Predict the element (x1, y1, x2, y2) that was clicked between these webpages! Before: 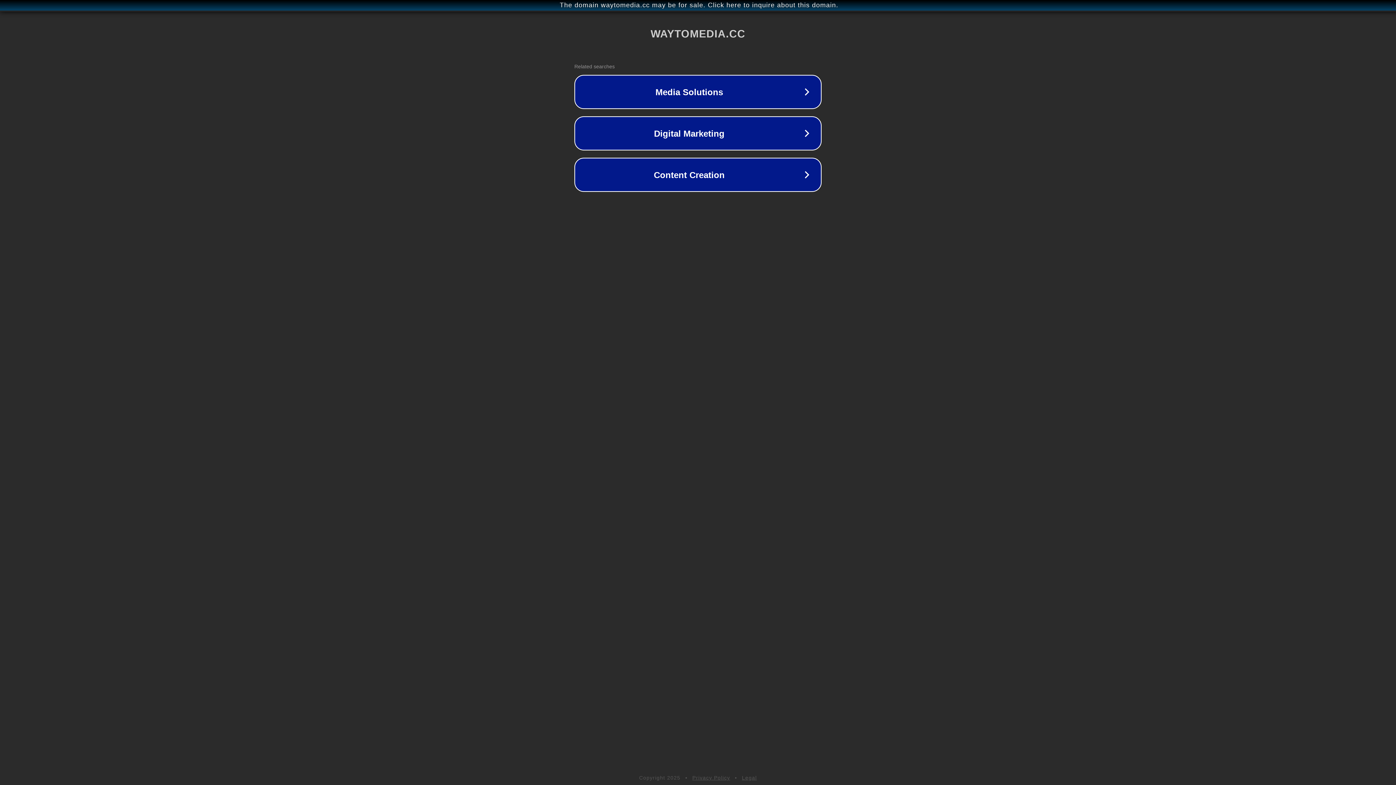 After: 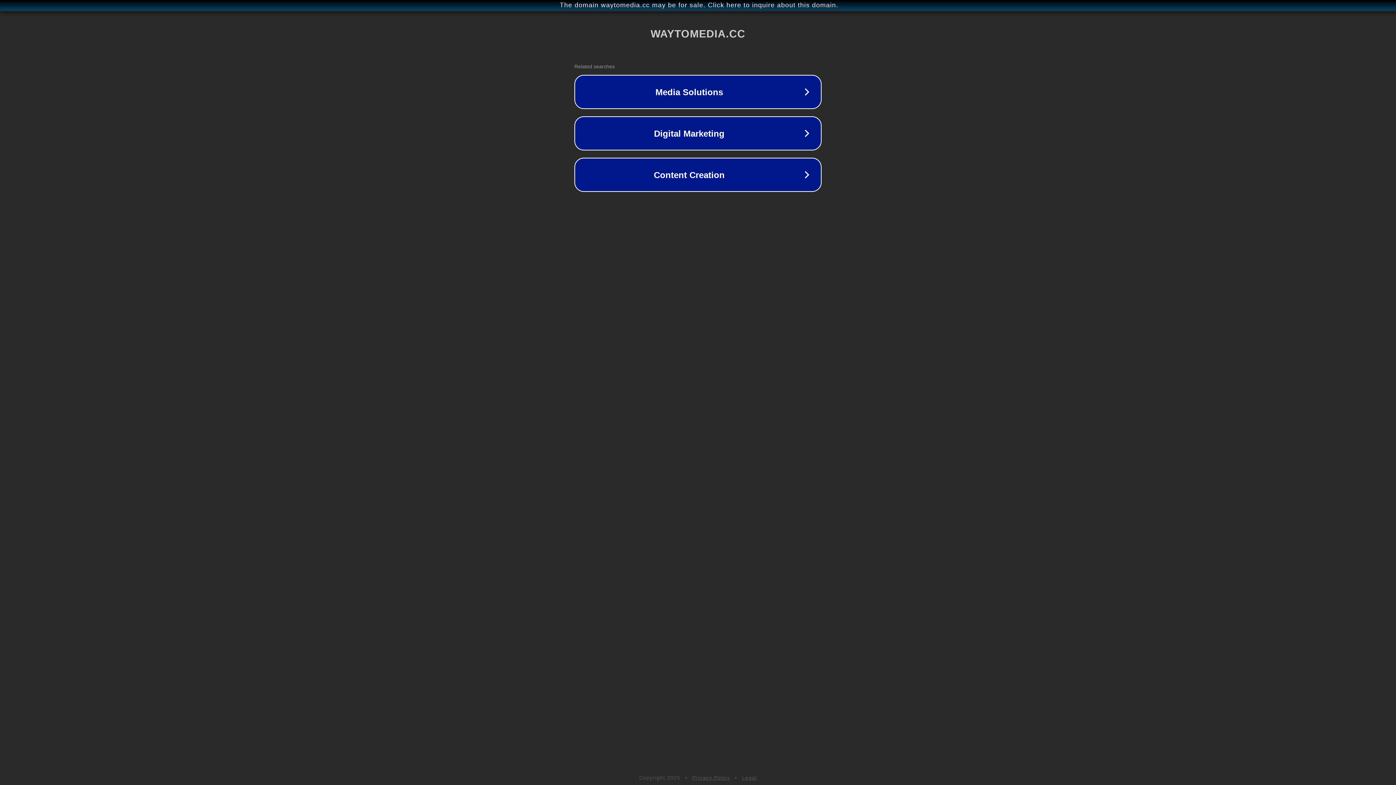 Action: label: Privacy Policy bbox: (692, 775, 730, 781)